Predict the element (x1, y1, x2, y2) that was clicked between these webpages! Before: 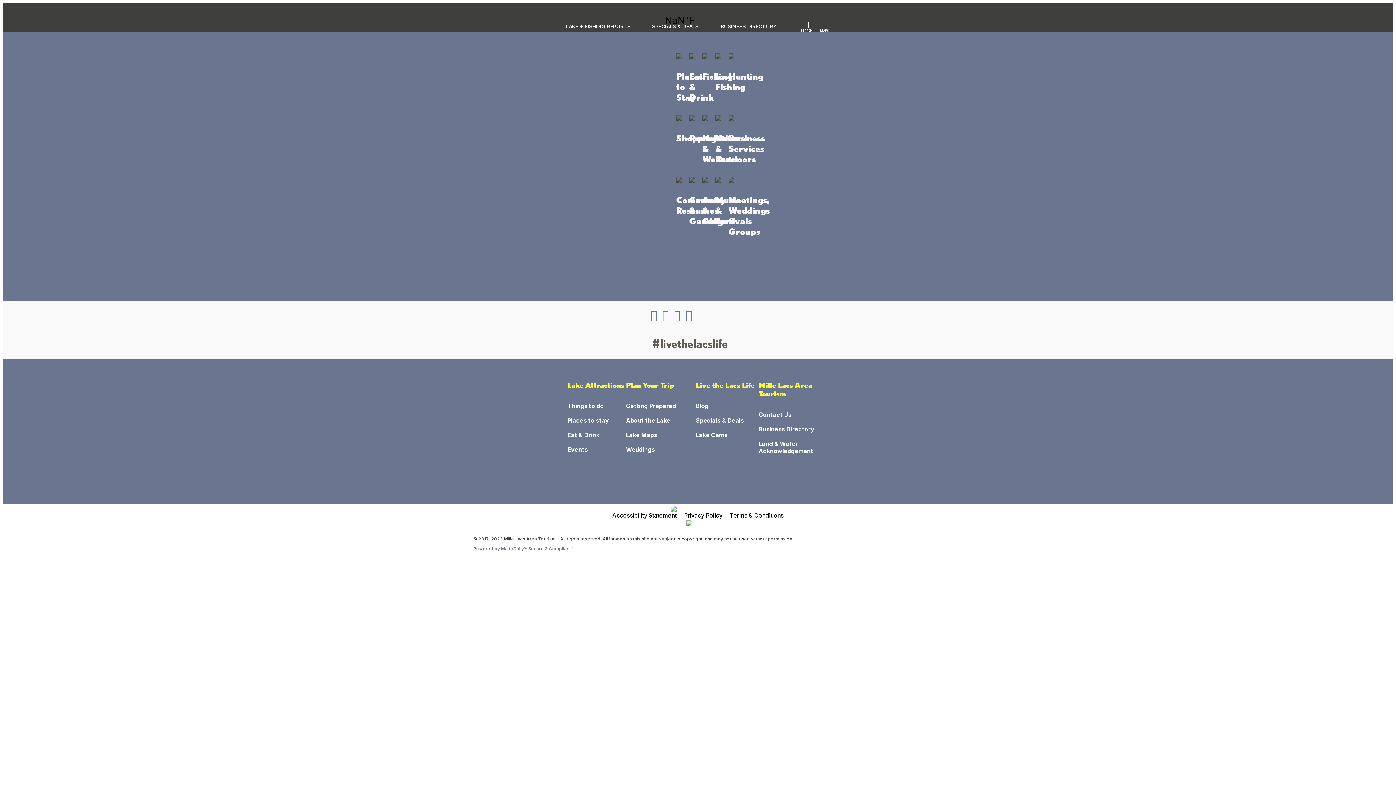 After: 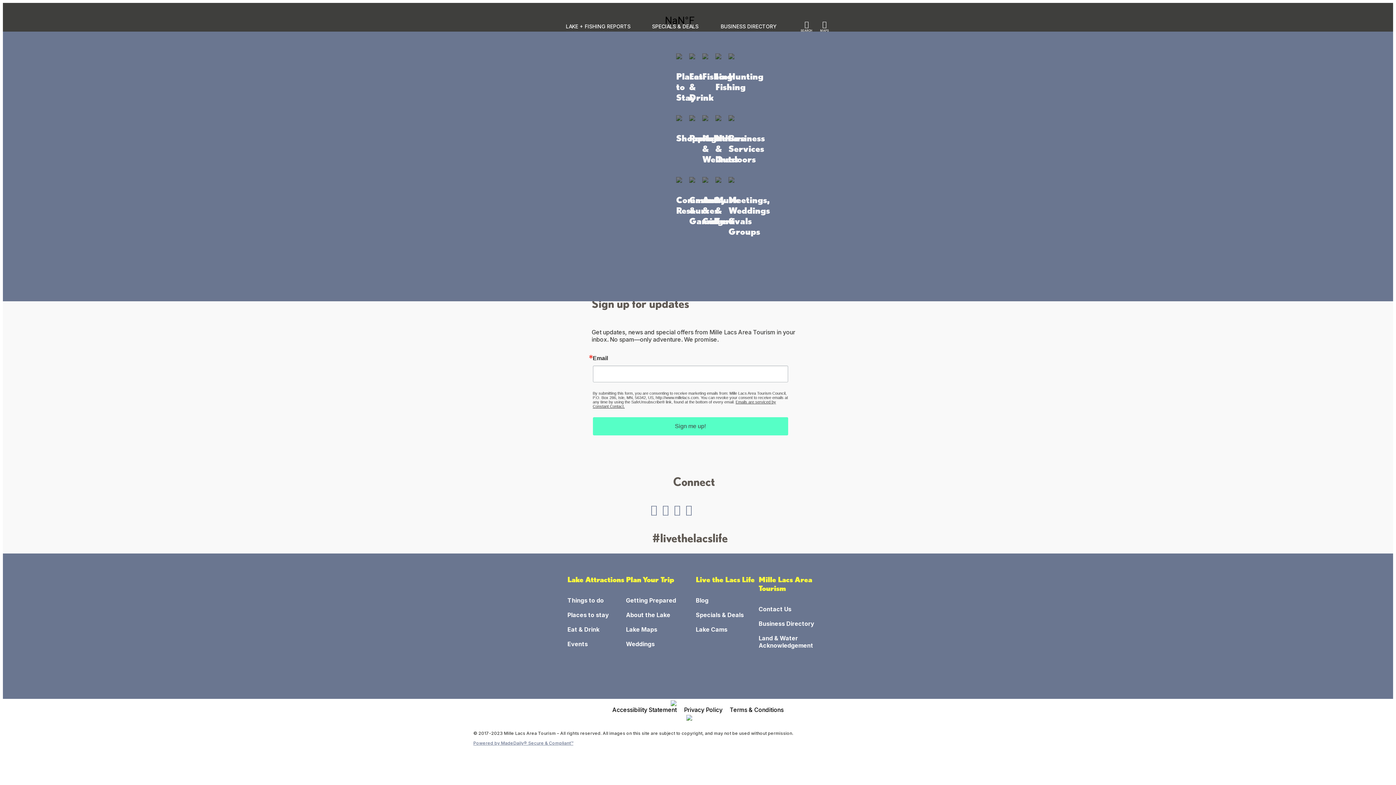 Action: bbox: (728, 52, 734, 59) label: Hunting